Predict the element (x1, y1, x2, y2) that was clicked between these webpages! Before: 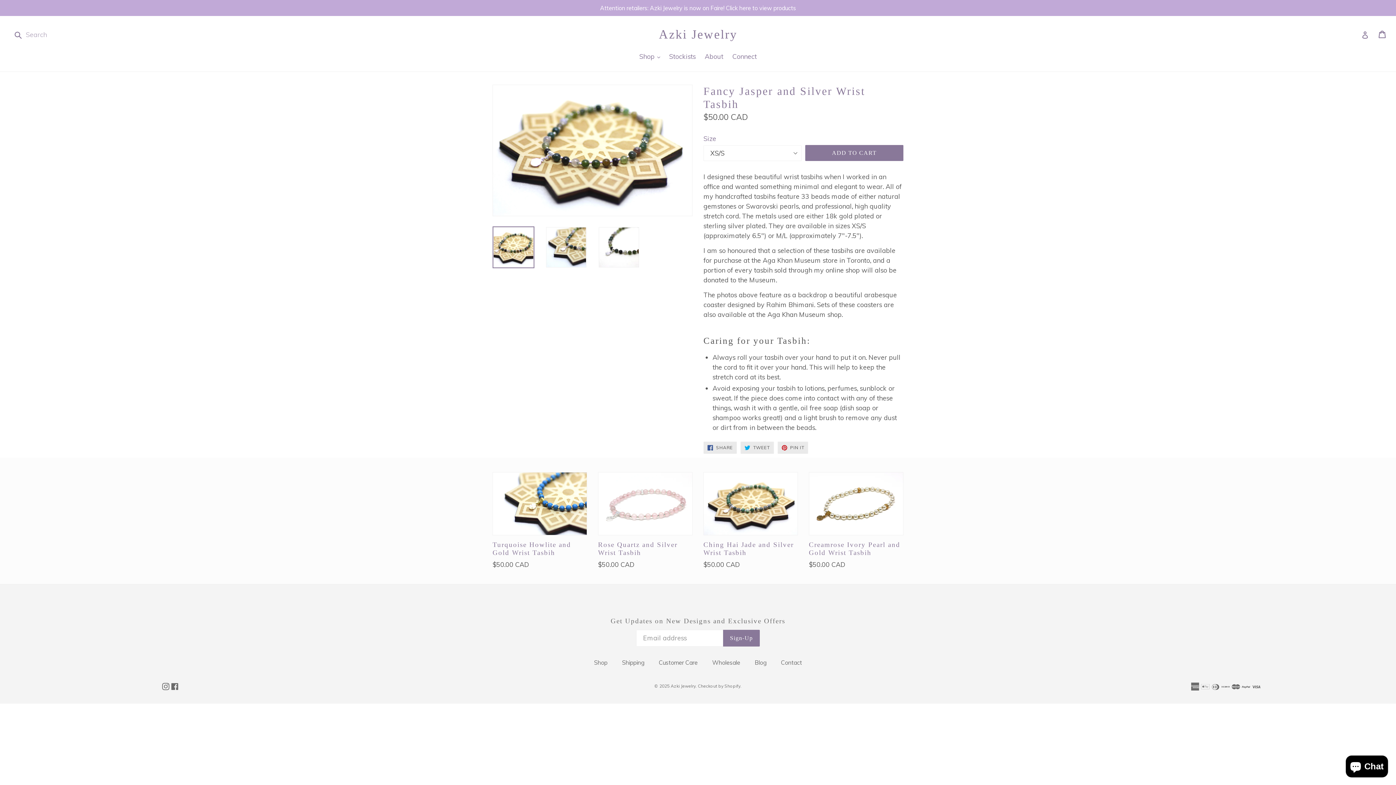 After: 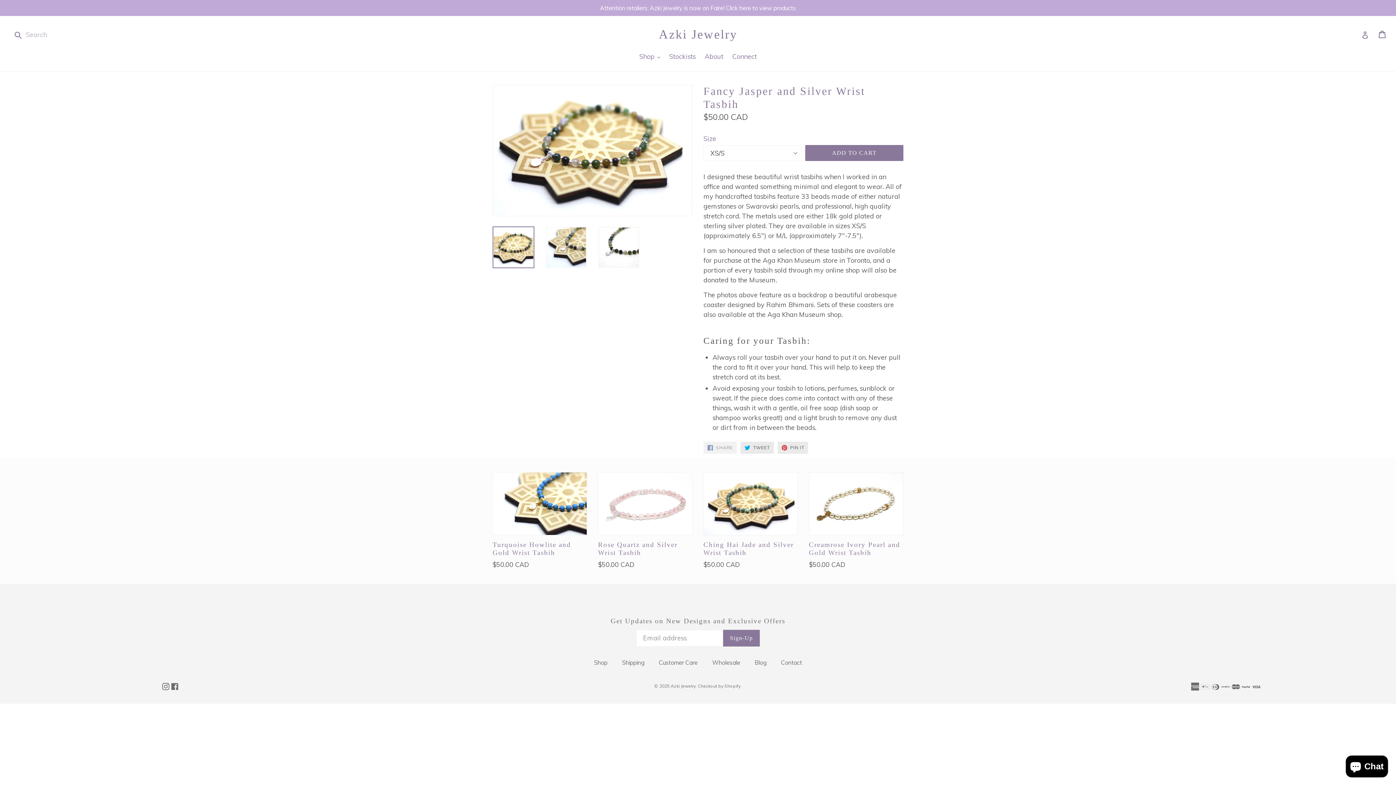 Action: bbox: (703, 441, 737, 454) label:  SHARE
SHARE ON FACEBOOK